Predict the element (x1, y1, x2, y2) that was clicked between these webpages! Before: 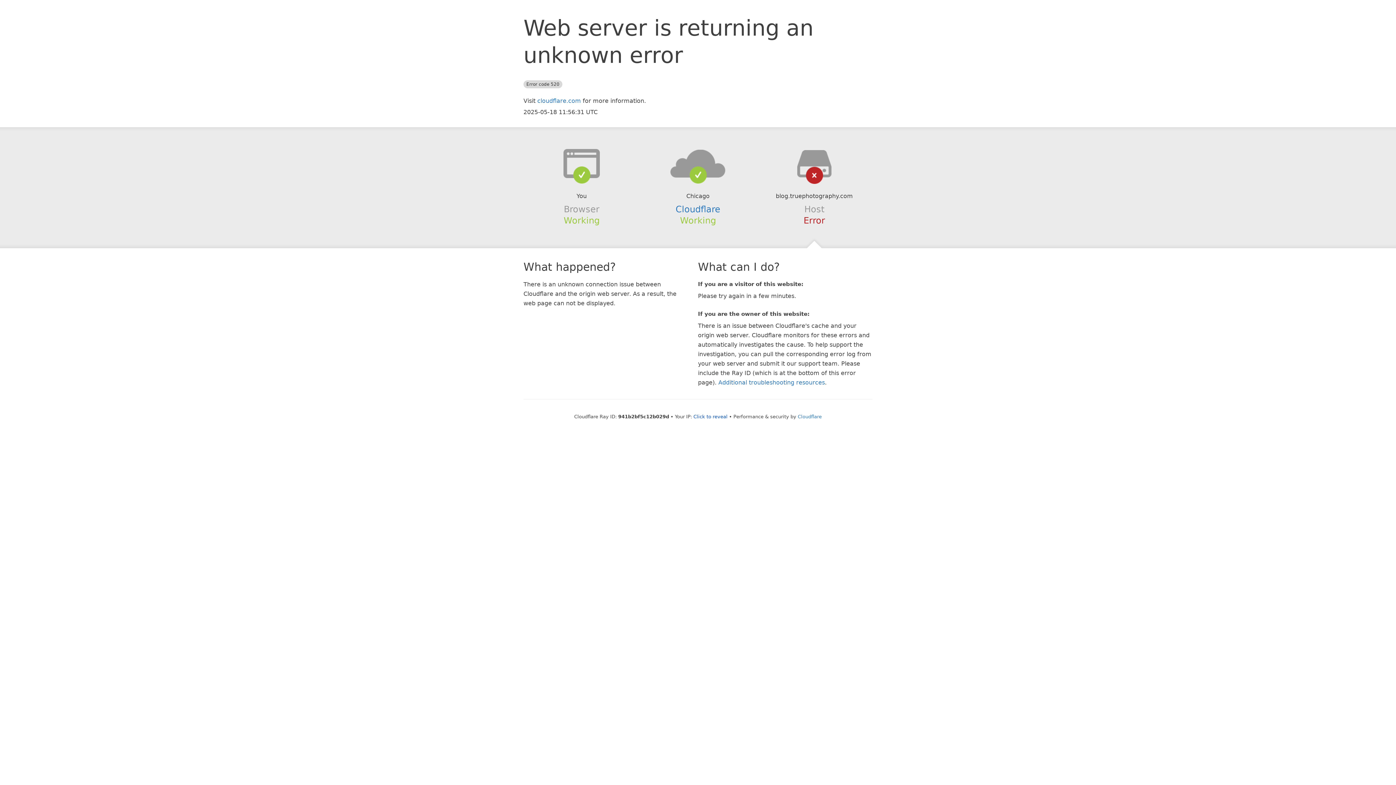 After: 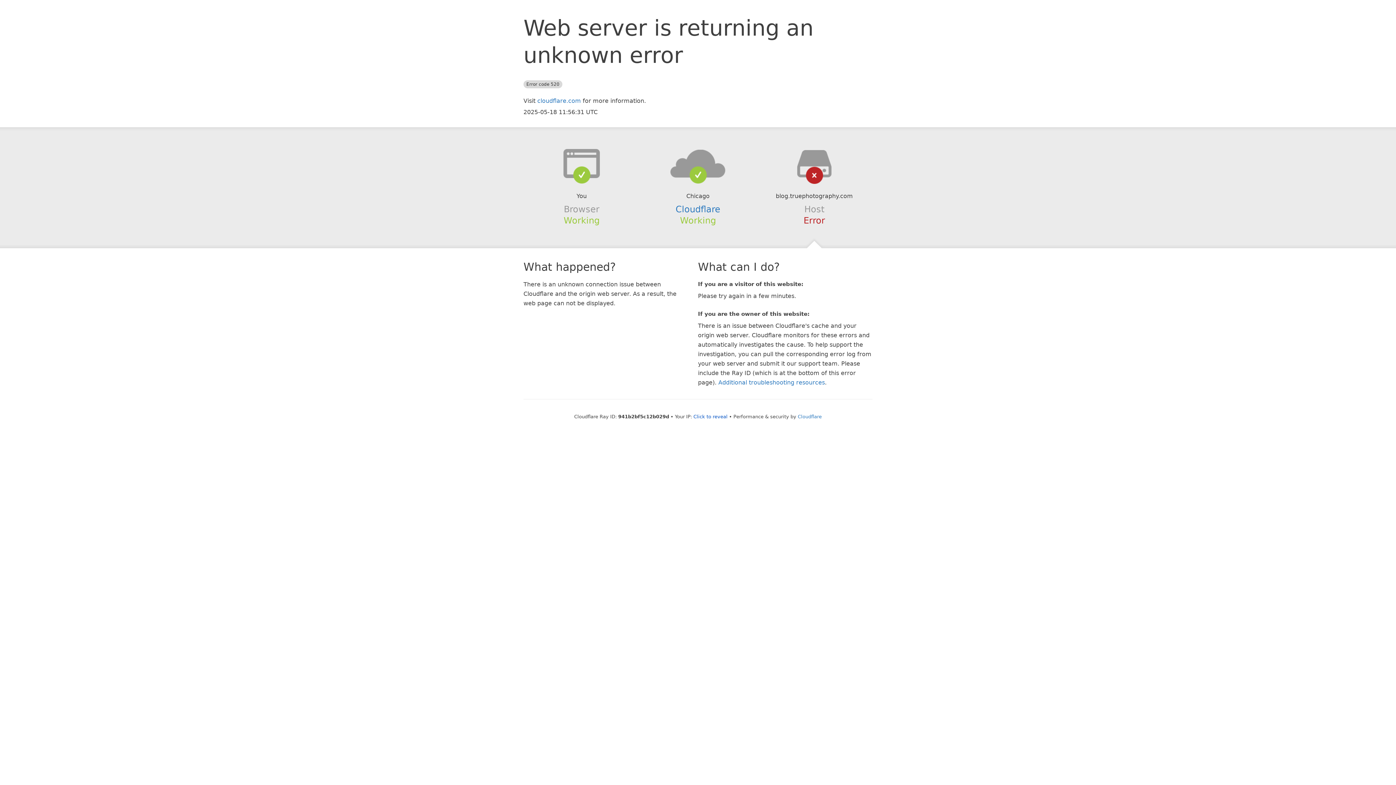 Action: bbox: (639, 148, 756, 178)